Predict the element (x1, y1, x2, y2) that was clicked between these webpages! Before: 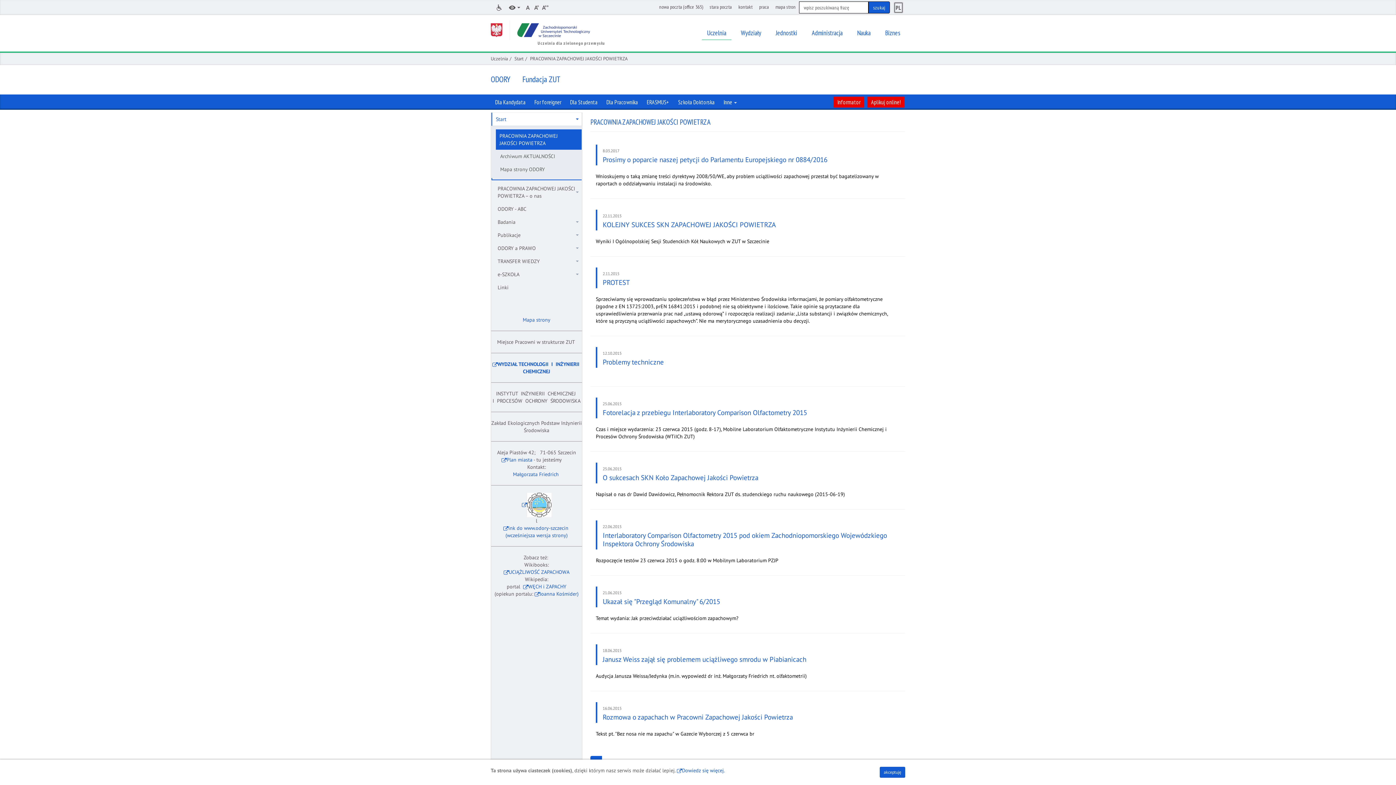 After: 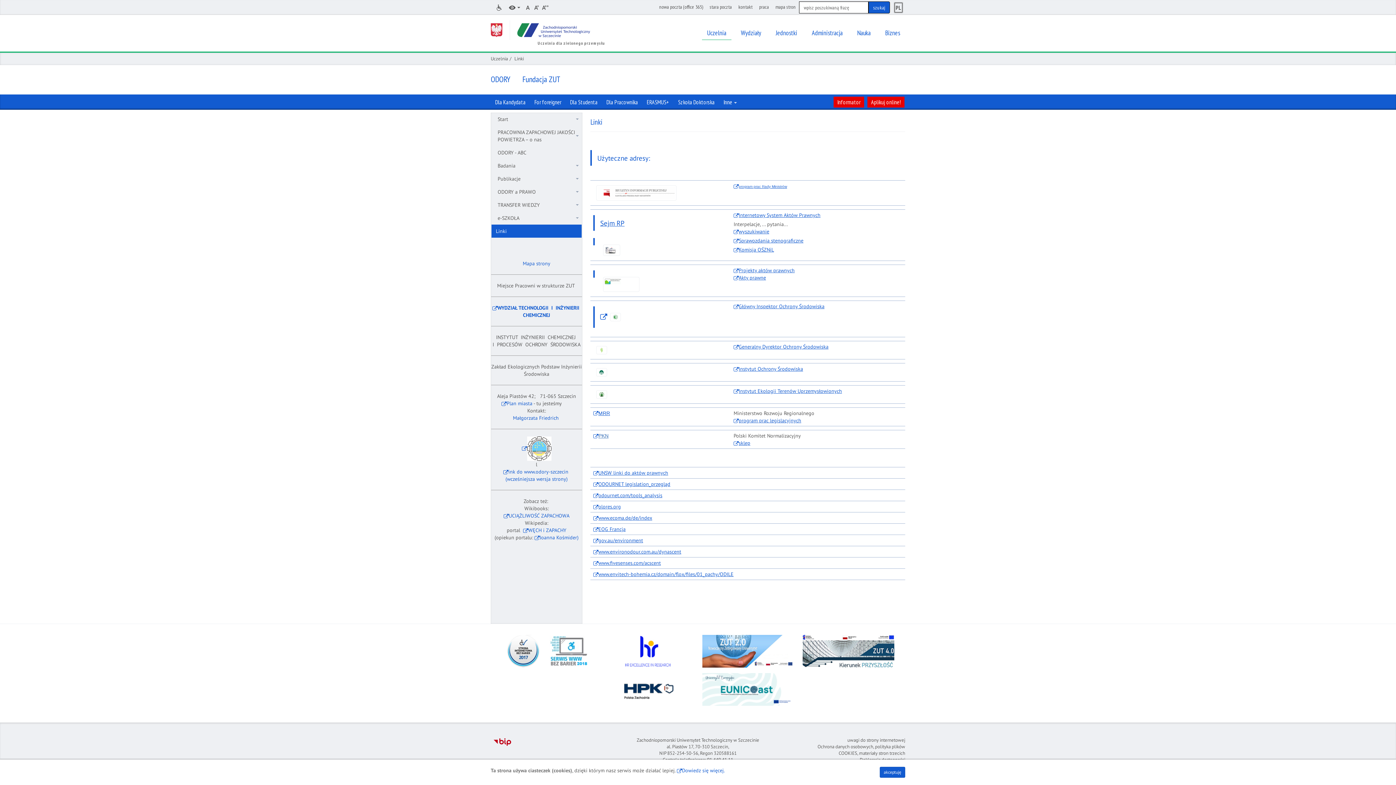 Action: label: Linki bbox: (491, 281, 581, 294)